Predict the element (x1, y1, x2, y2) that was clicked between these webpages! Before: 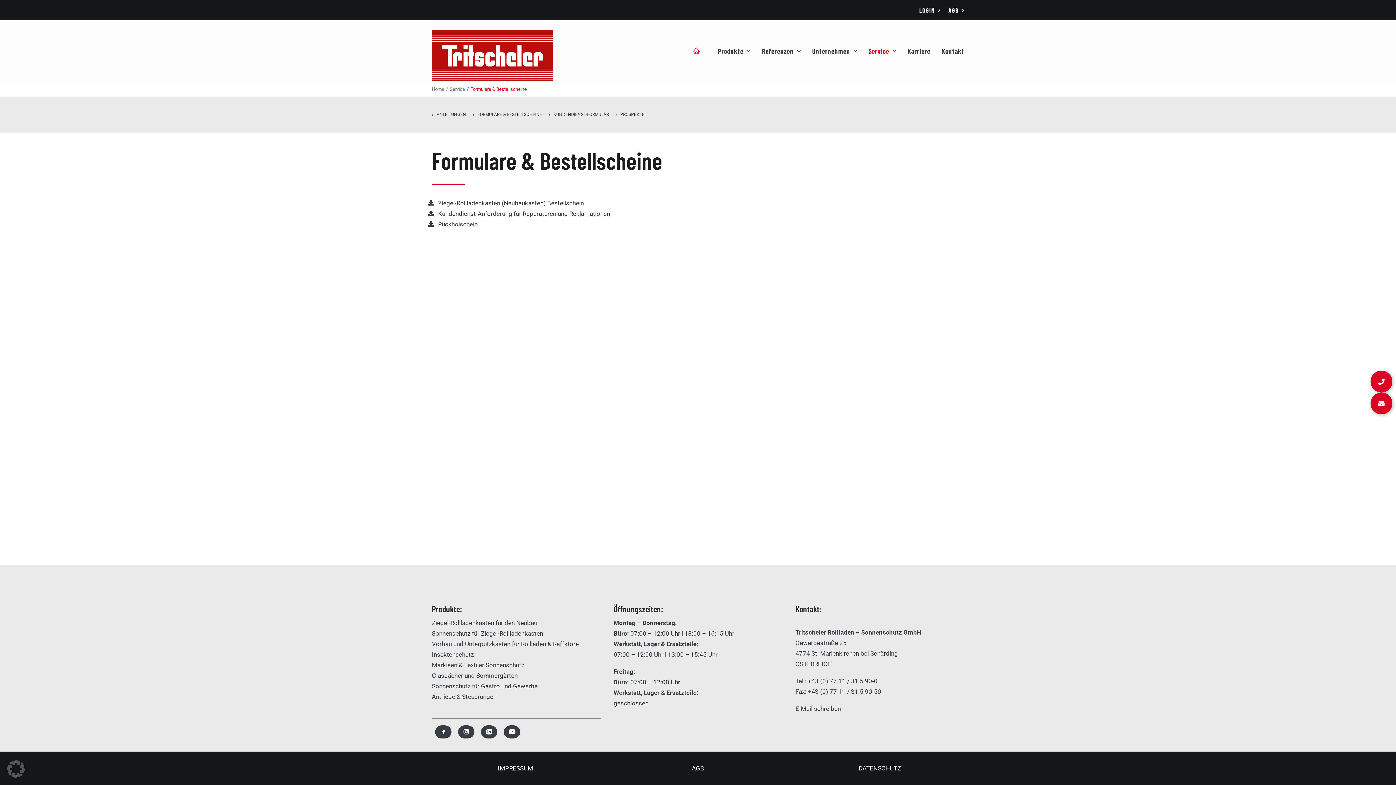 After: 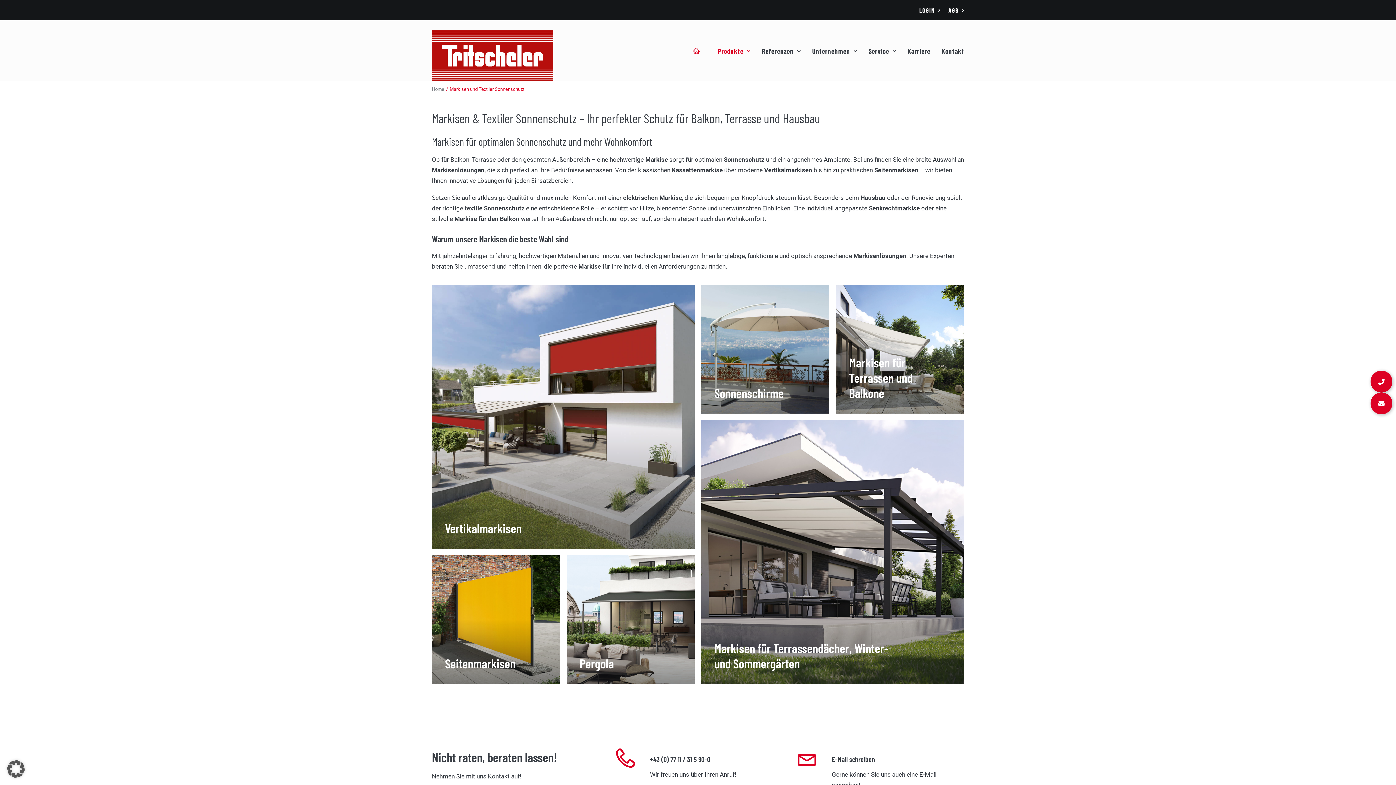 Action: bbox: (432, 661, 524, 669) label: Markisen & Textiler Sonnenschutz